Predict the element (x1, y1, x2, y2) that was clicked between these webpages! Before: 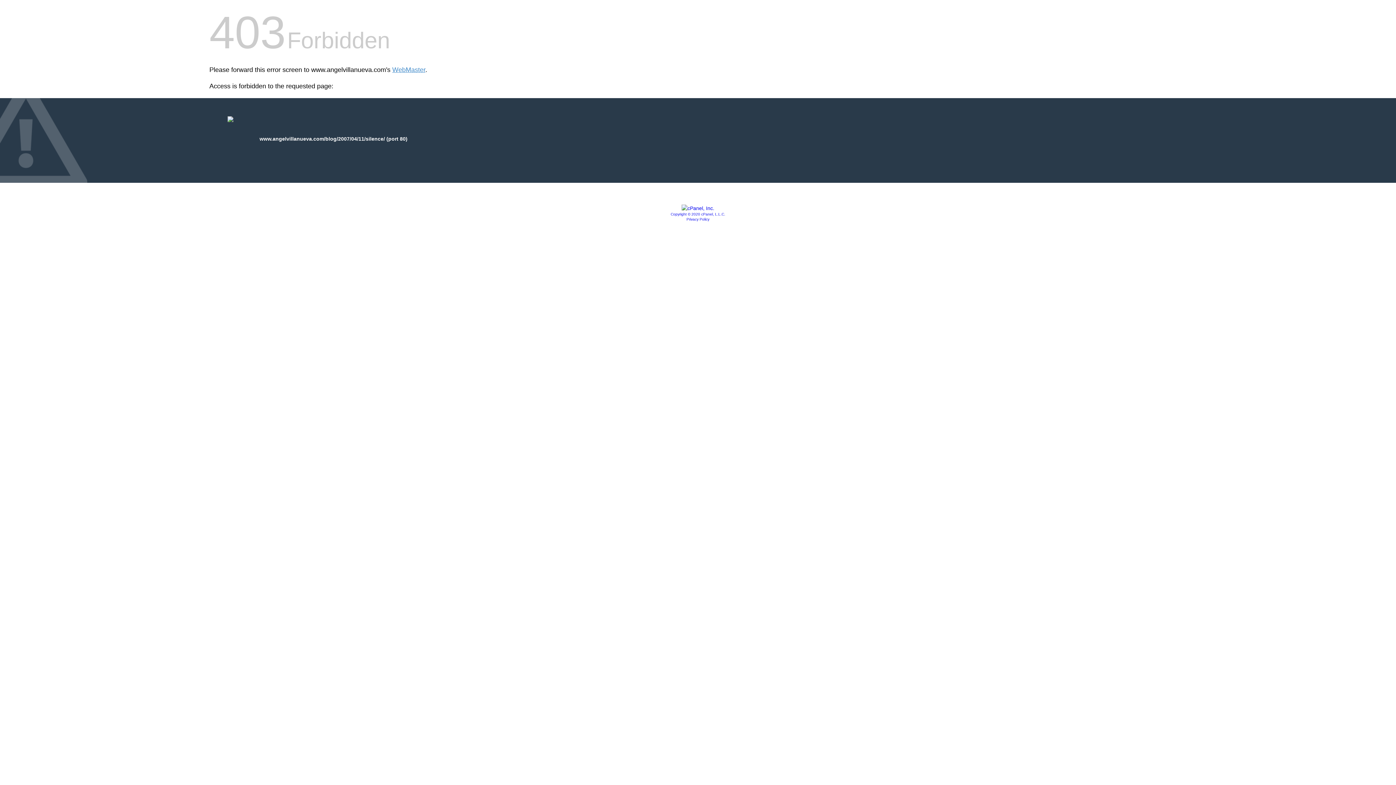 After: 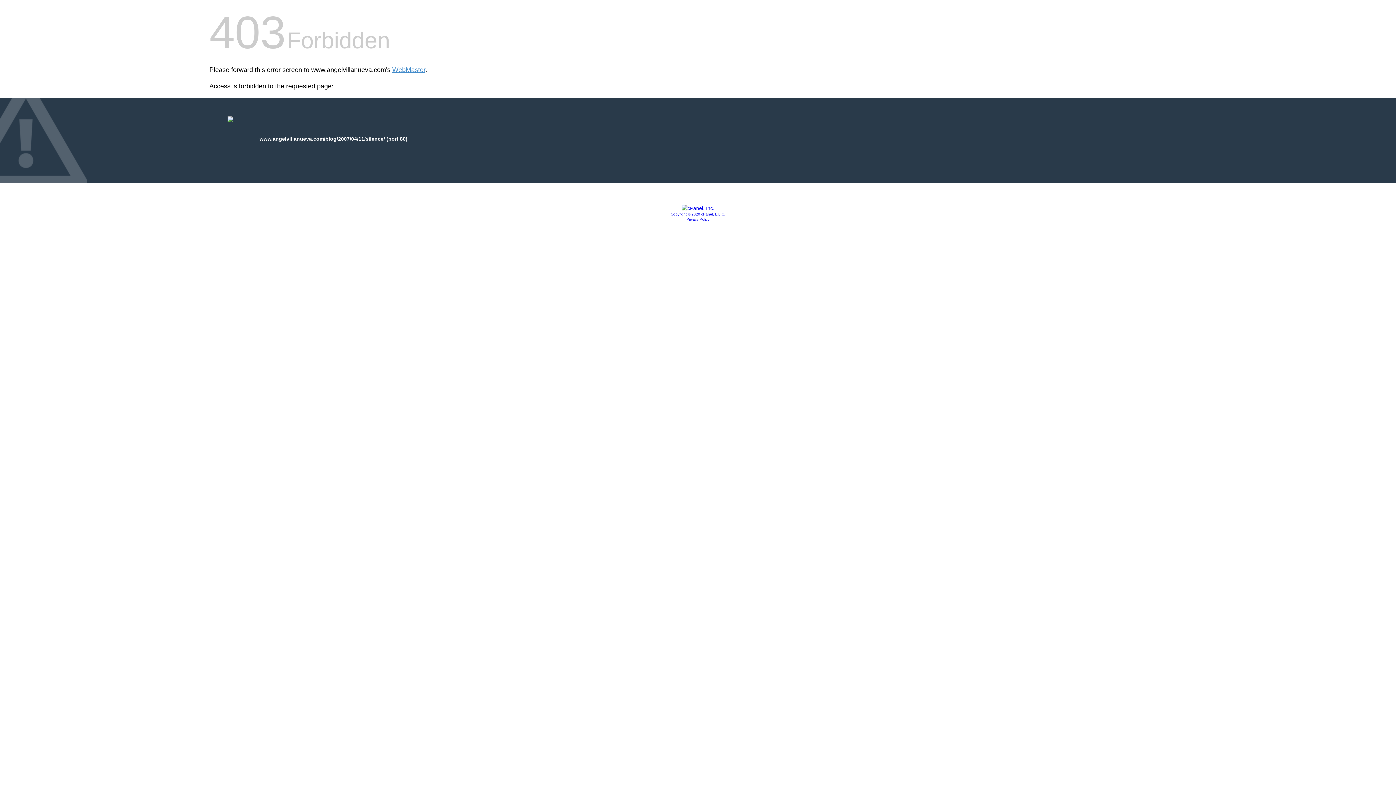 Action: bbox: (681, 205, 714, 211)